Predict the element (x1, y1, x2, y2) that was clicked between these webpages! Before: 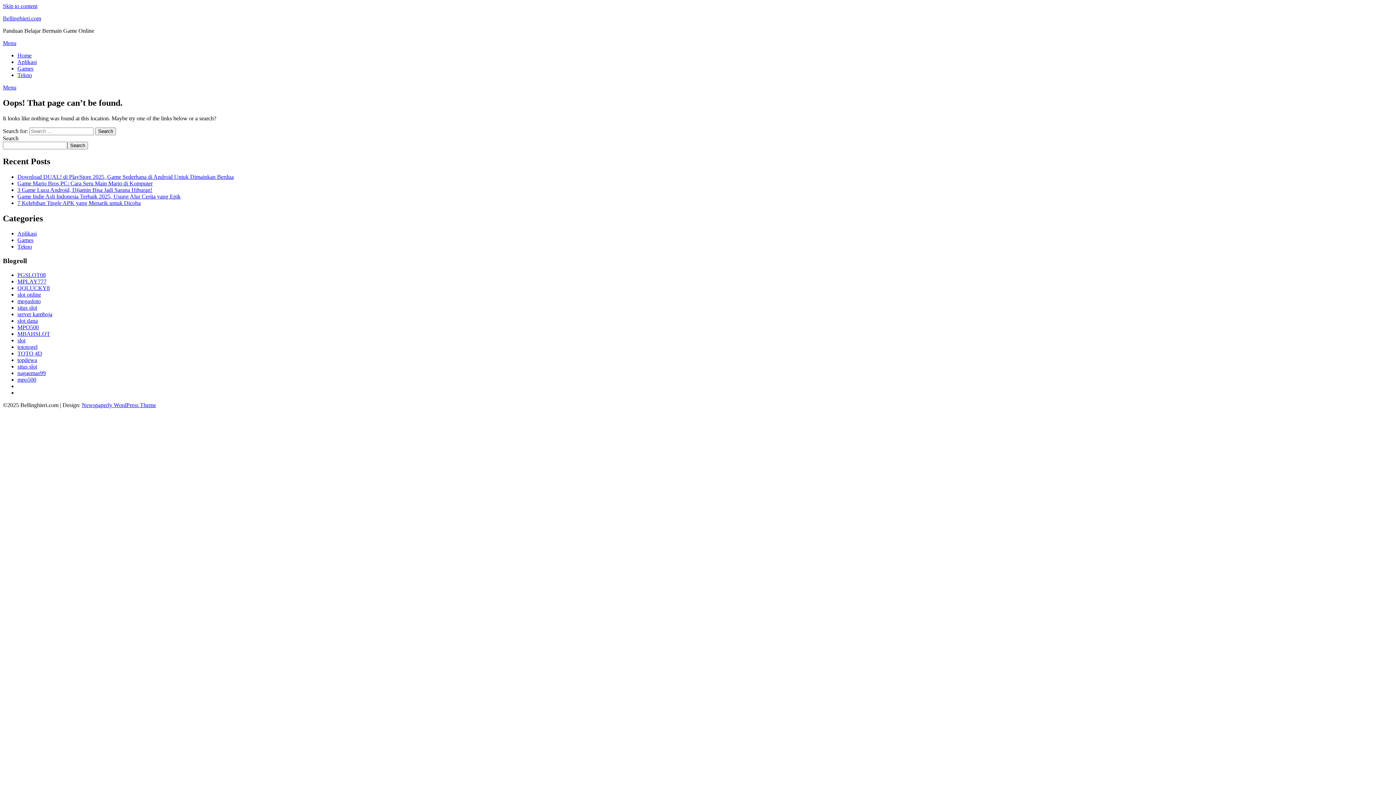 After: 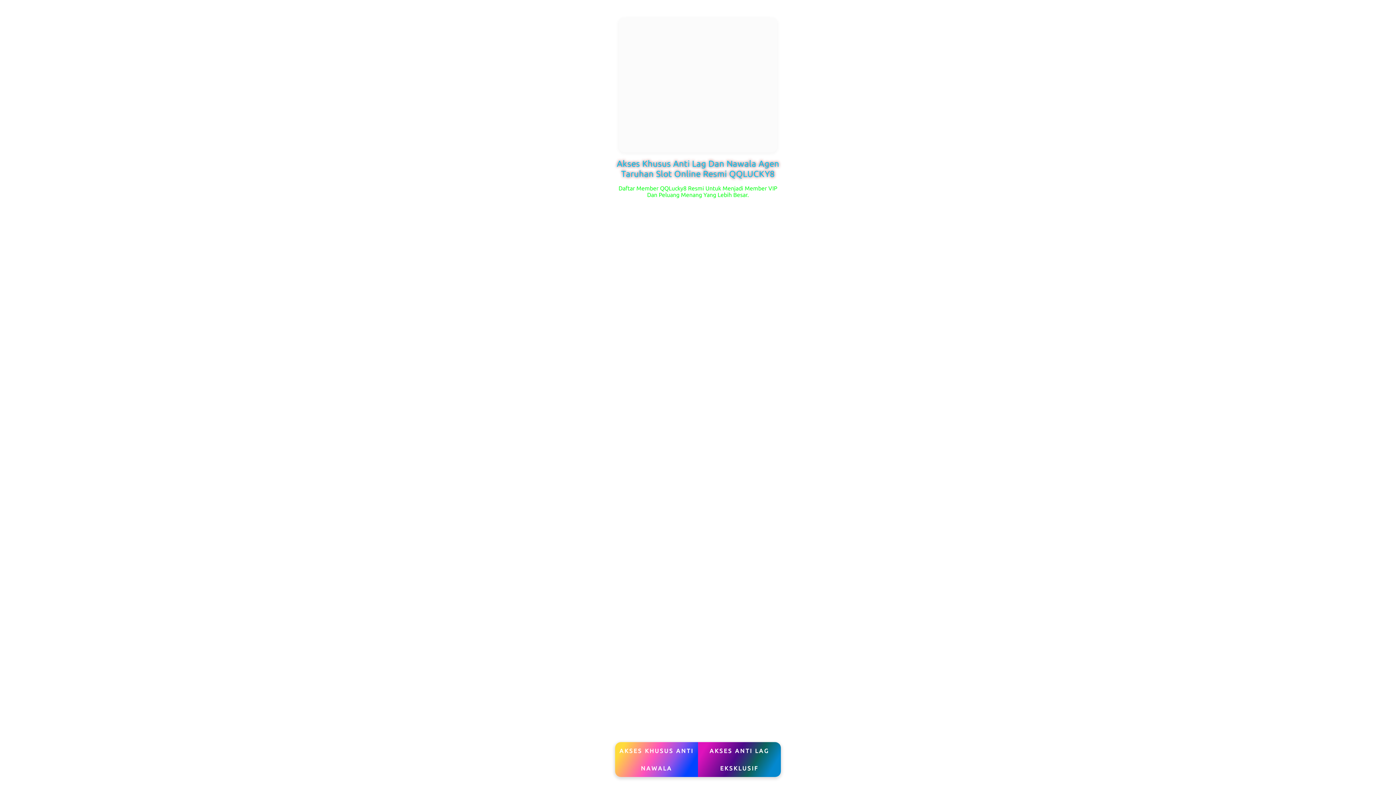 Action: bbox: (17, 285, 49, 291) label: QQLUCKY8